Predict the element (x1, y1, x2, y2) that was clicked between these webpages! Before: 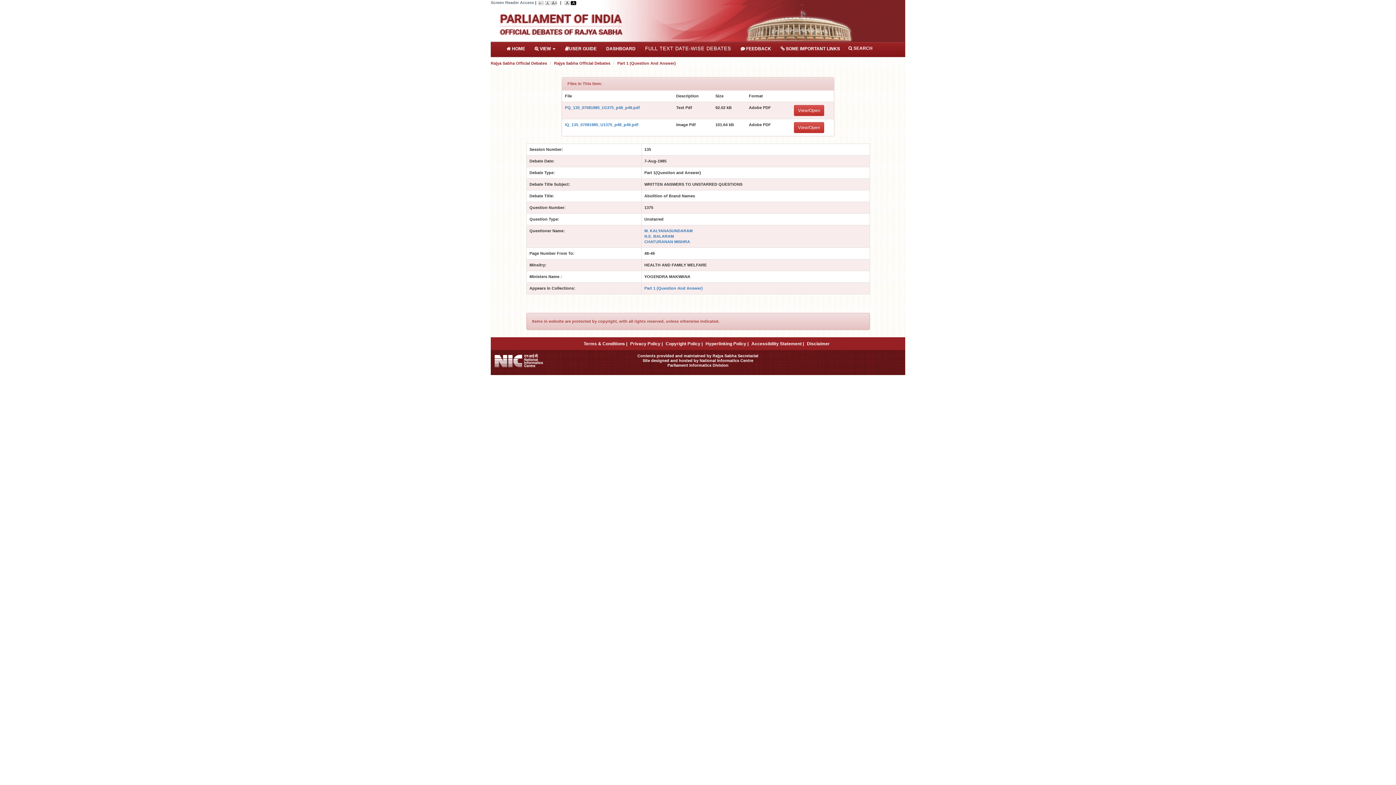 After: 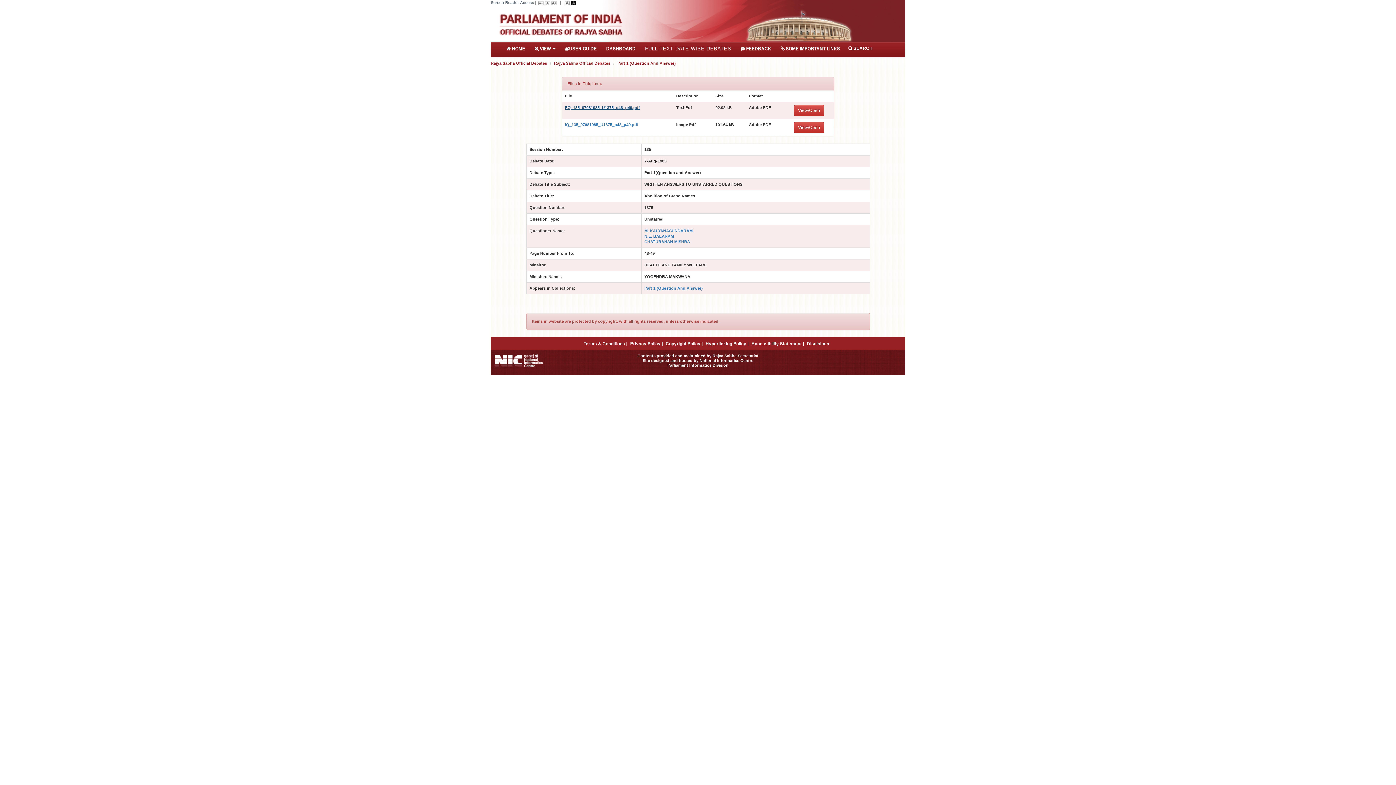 Action: bbox: (565, 105, 640, 109) label: PQ_135_07081985_U1375_p48_p49.pdf